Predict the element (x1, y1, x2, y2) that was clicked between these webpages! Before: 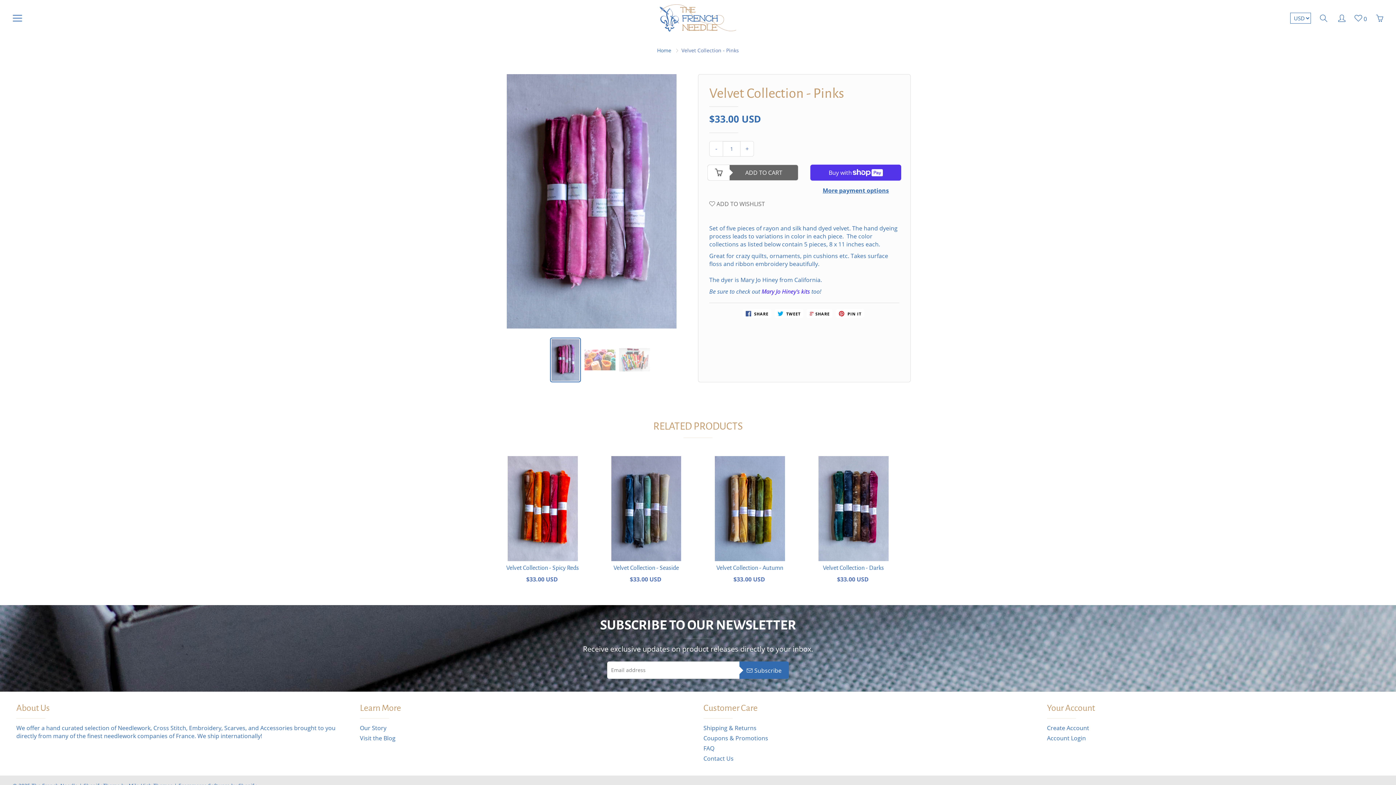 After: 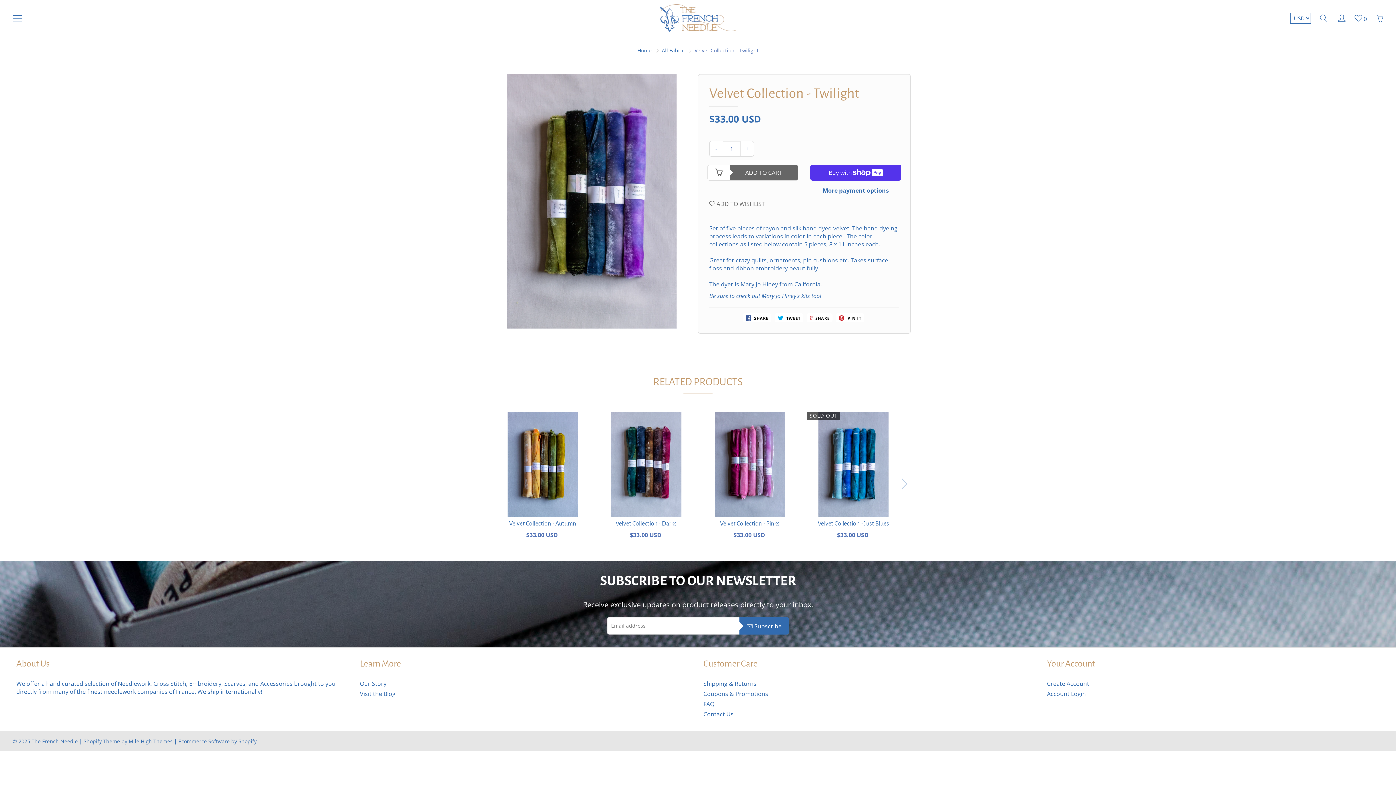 Action: bbox: (703, 456, 796, 587)